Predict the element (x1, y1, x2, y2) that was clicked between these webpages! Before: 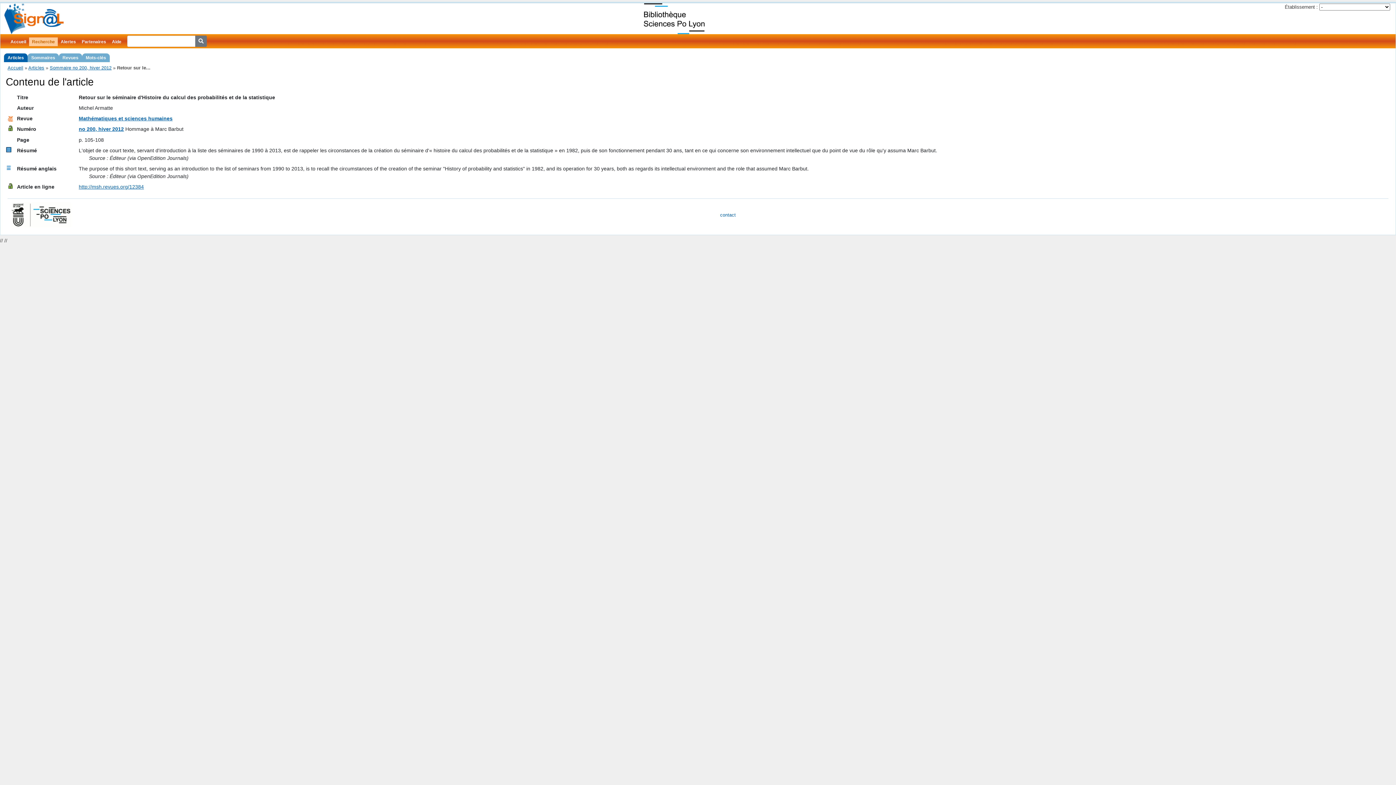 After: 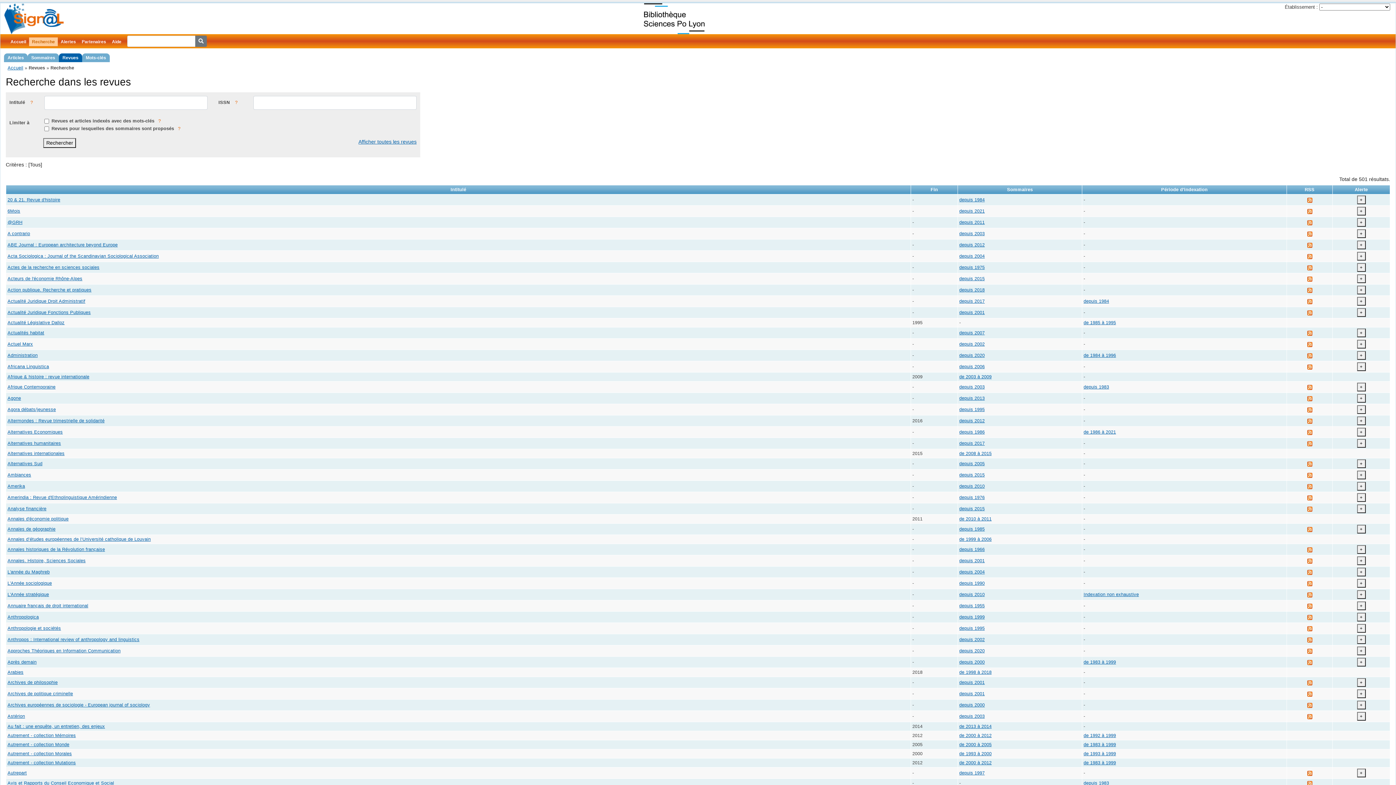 Action: label: Revues bbox: (58, 53, 82, 62)